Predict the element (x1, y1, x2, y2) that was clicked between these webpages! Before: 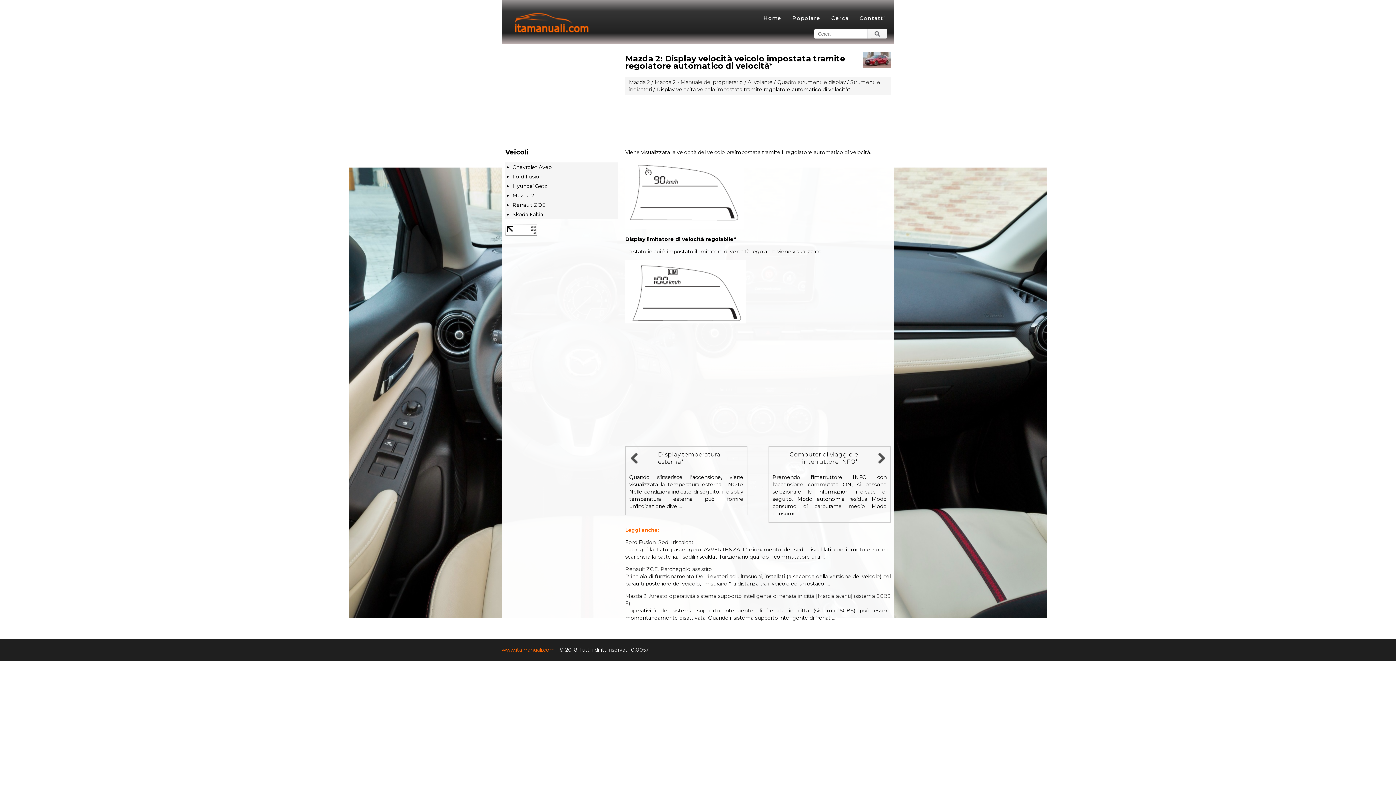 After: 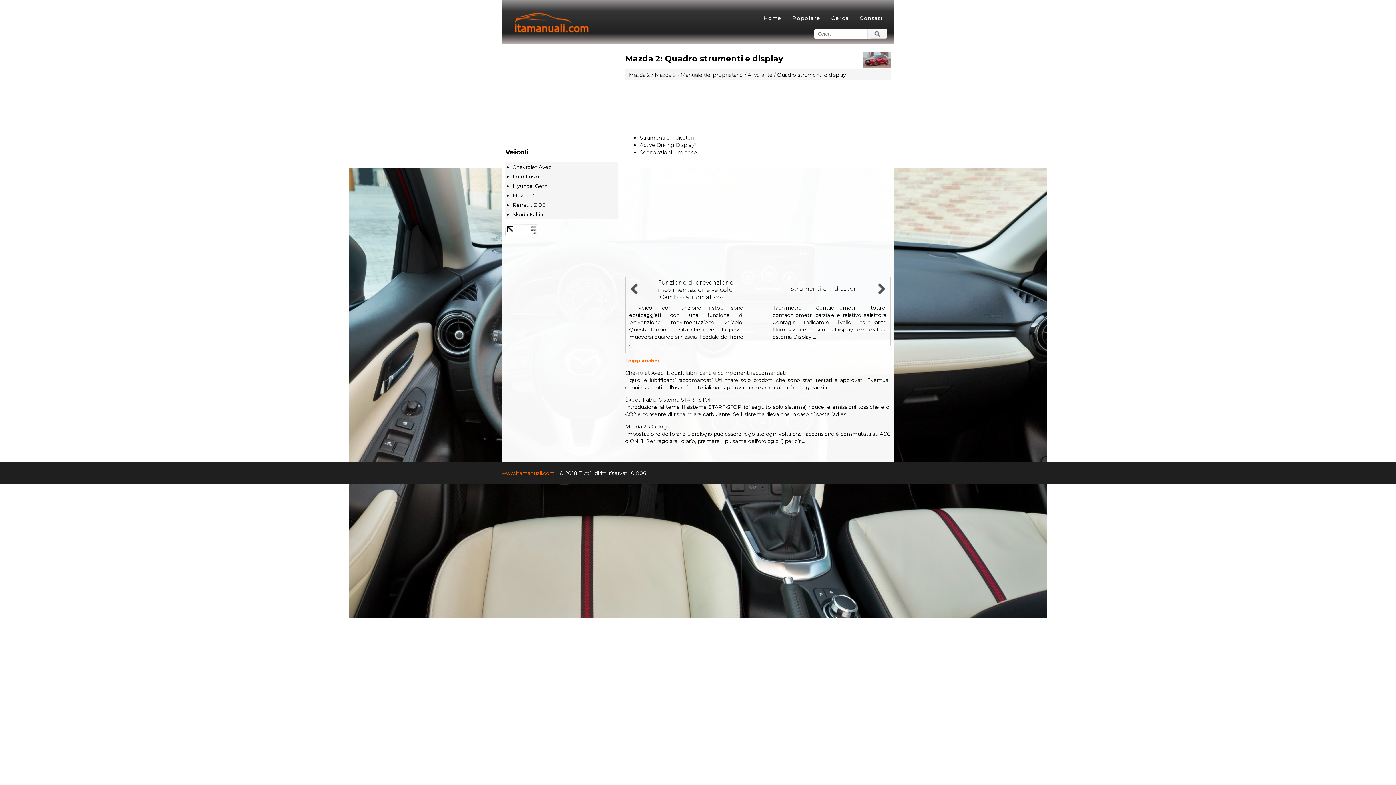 Action: bbox: (777, 79, 845, 85) label: Quadro strumenti e display